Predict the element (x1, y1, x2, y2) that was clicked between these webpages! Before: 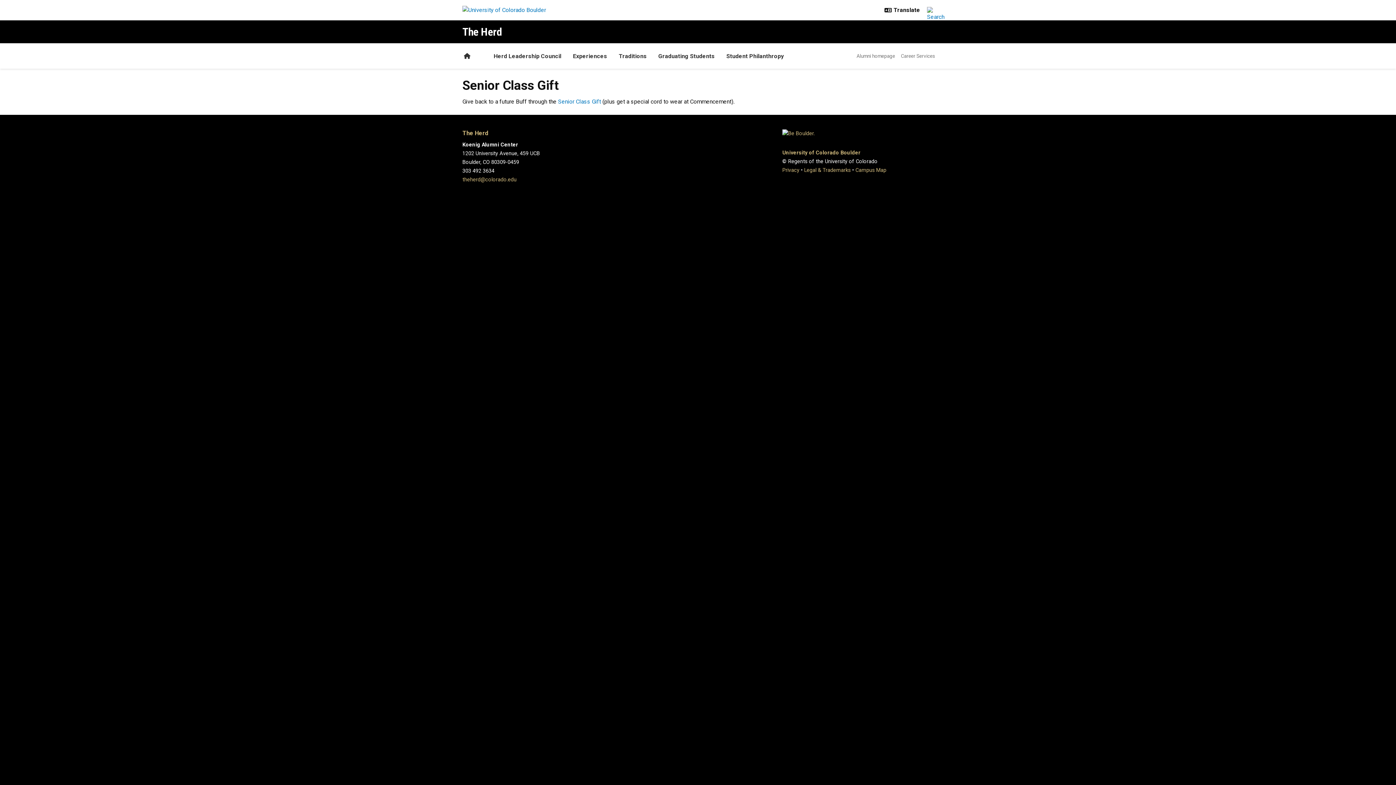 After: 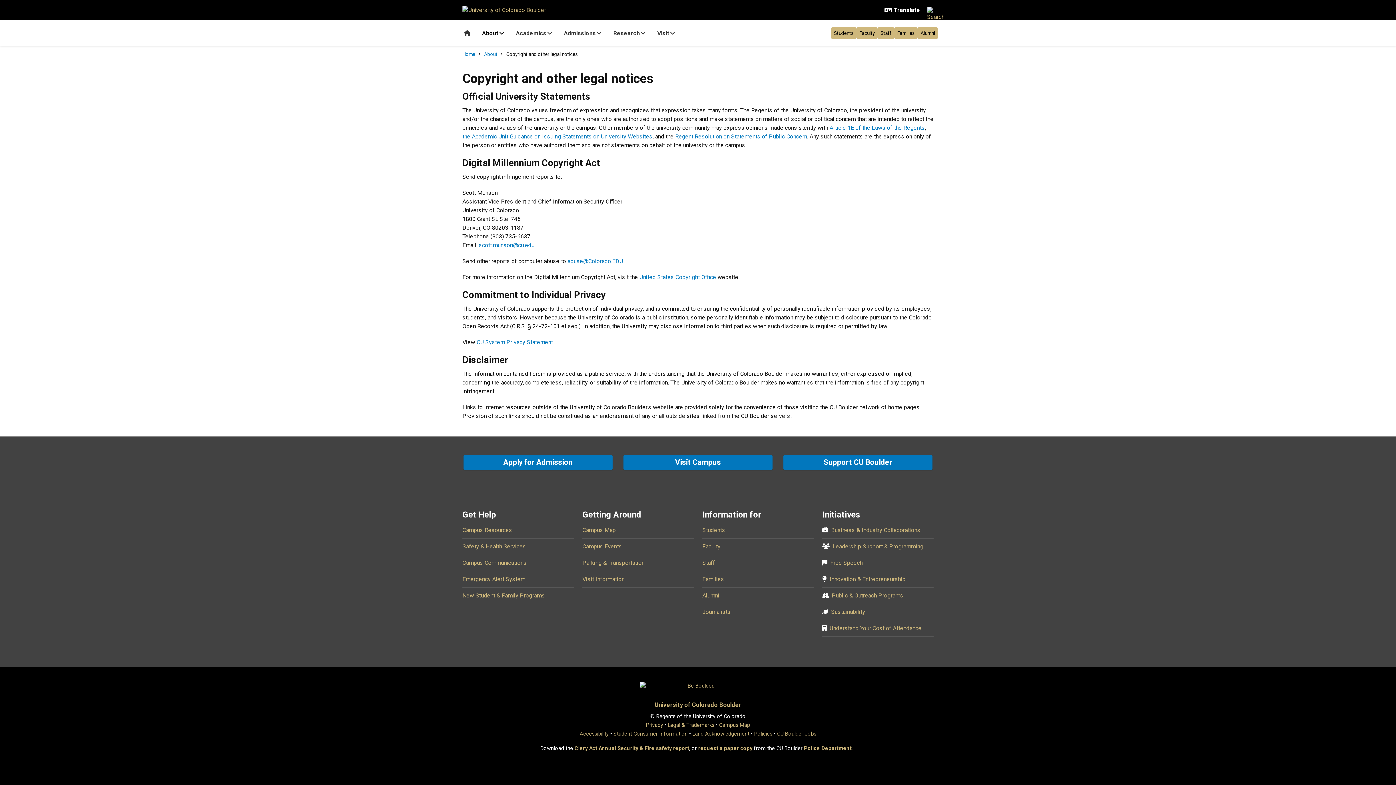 Action: bbox: (804, 167, 850, 173) label: Legal & Trademarks